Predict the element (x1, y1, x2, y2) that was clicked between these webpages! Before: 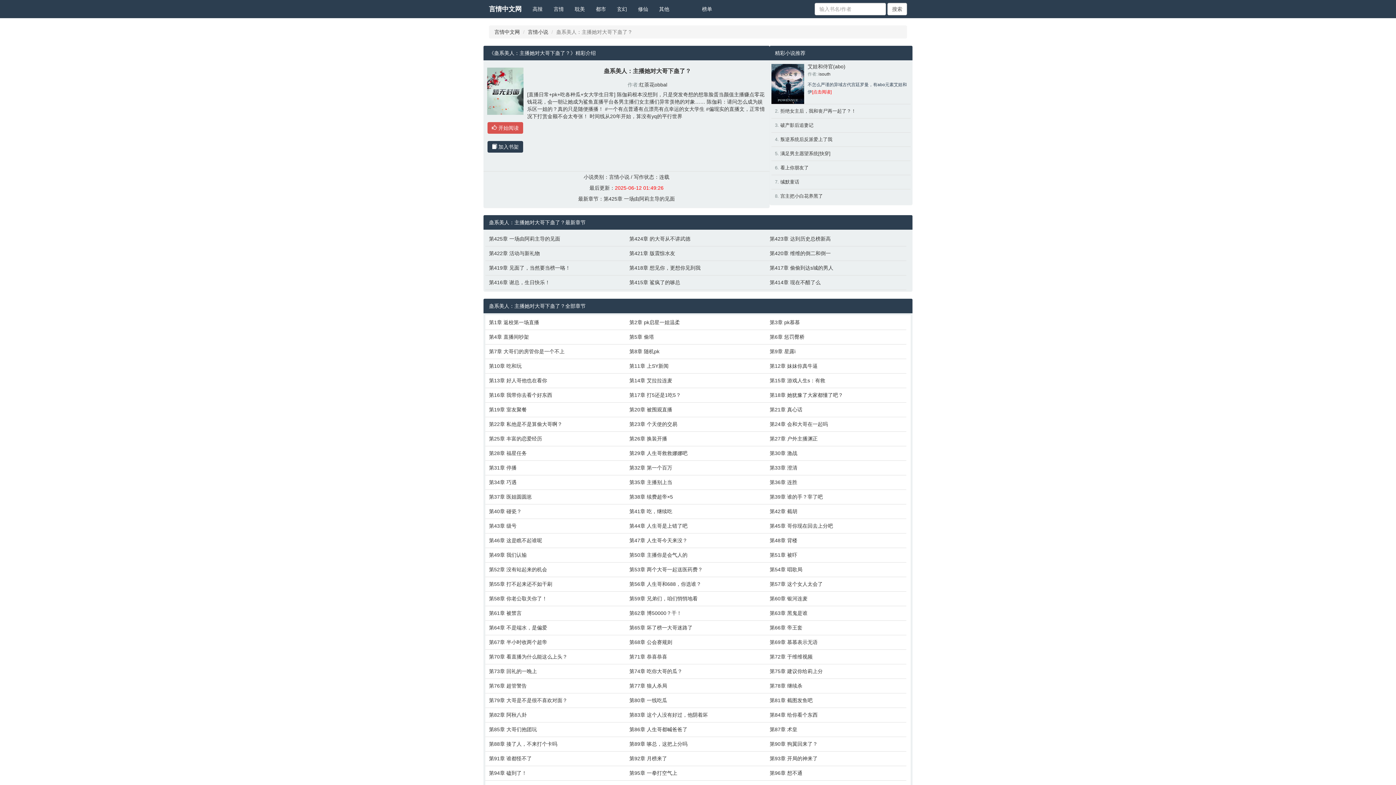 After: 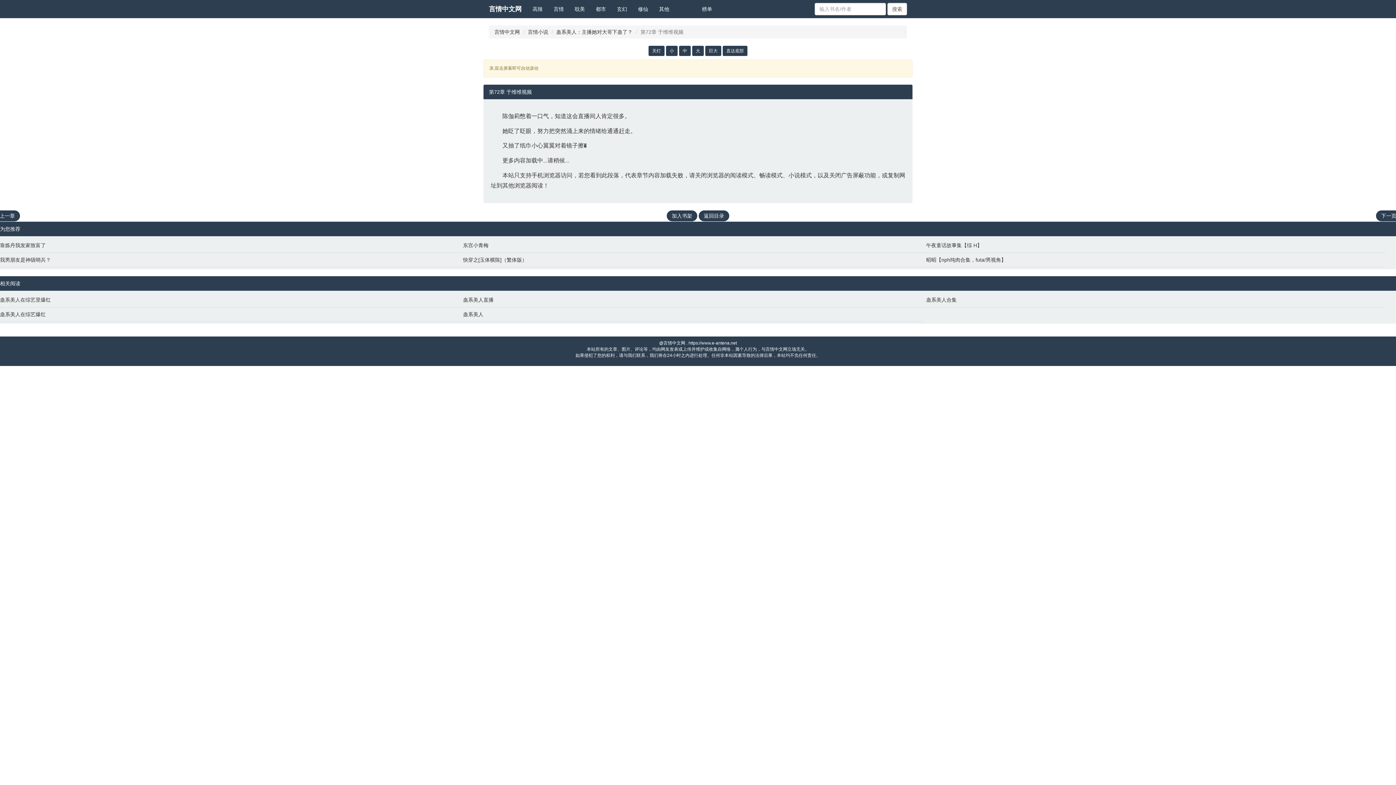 Action: label: 第72章 于维维视频 bbox: (769, 653, 903, 660)